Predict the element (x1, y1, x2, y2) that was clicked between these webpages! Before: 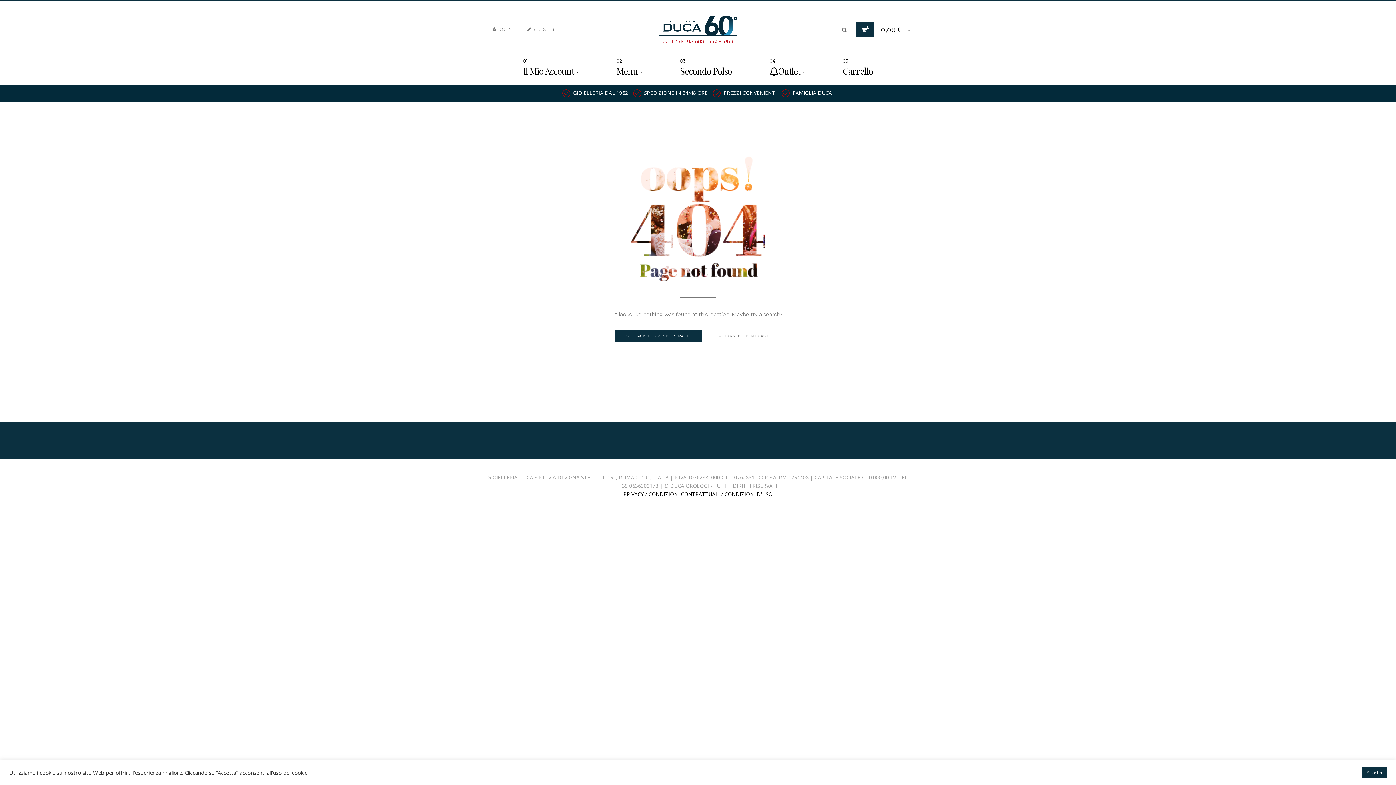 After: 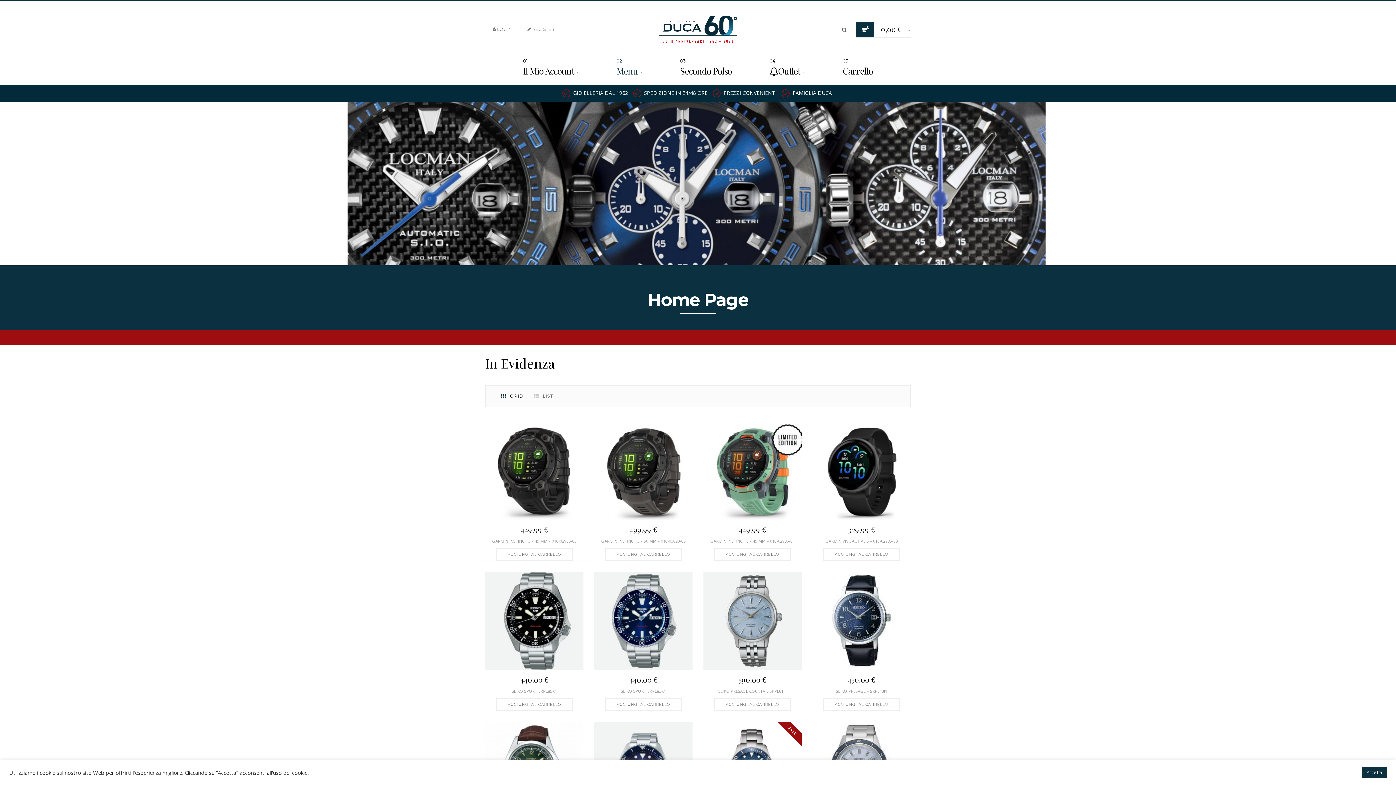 Action: bbox: (659, 25, 737, 32)